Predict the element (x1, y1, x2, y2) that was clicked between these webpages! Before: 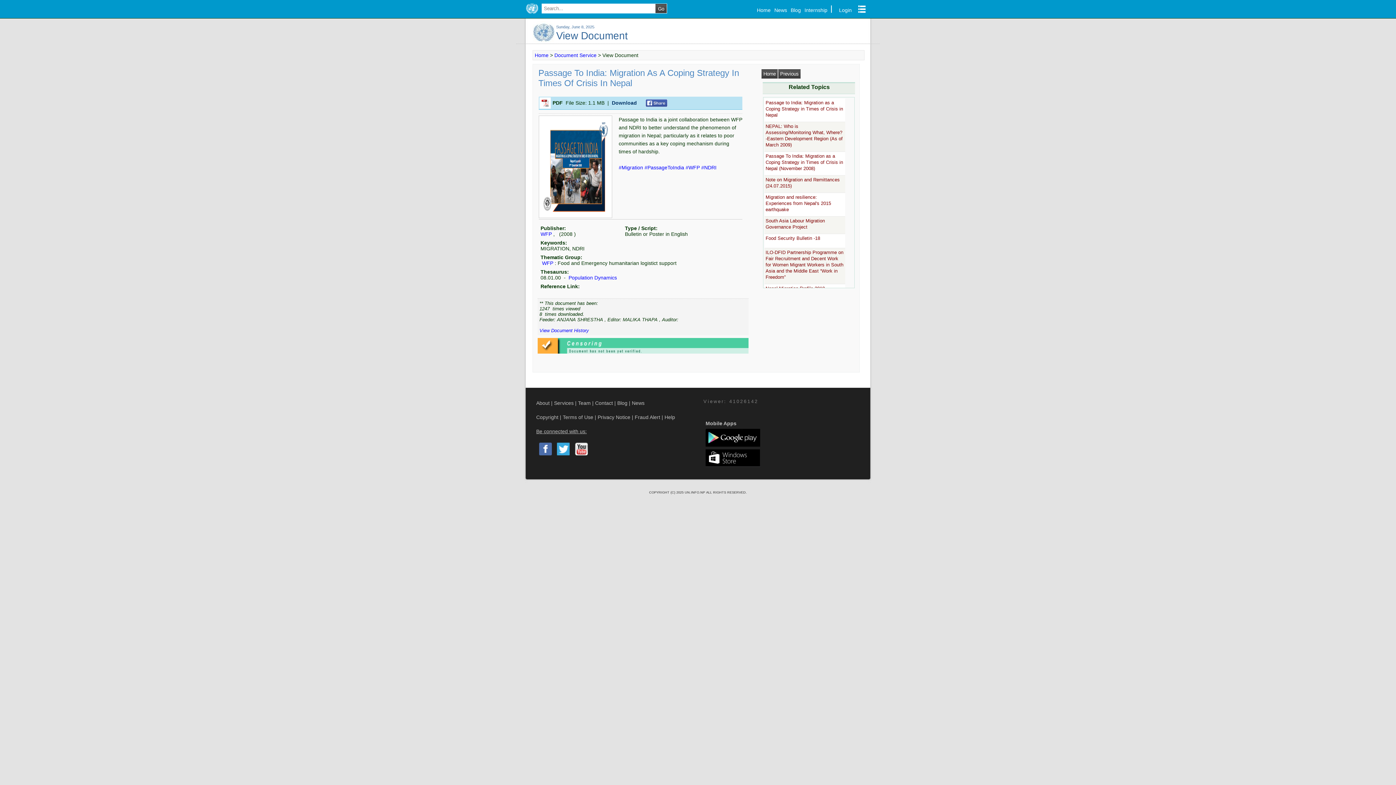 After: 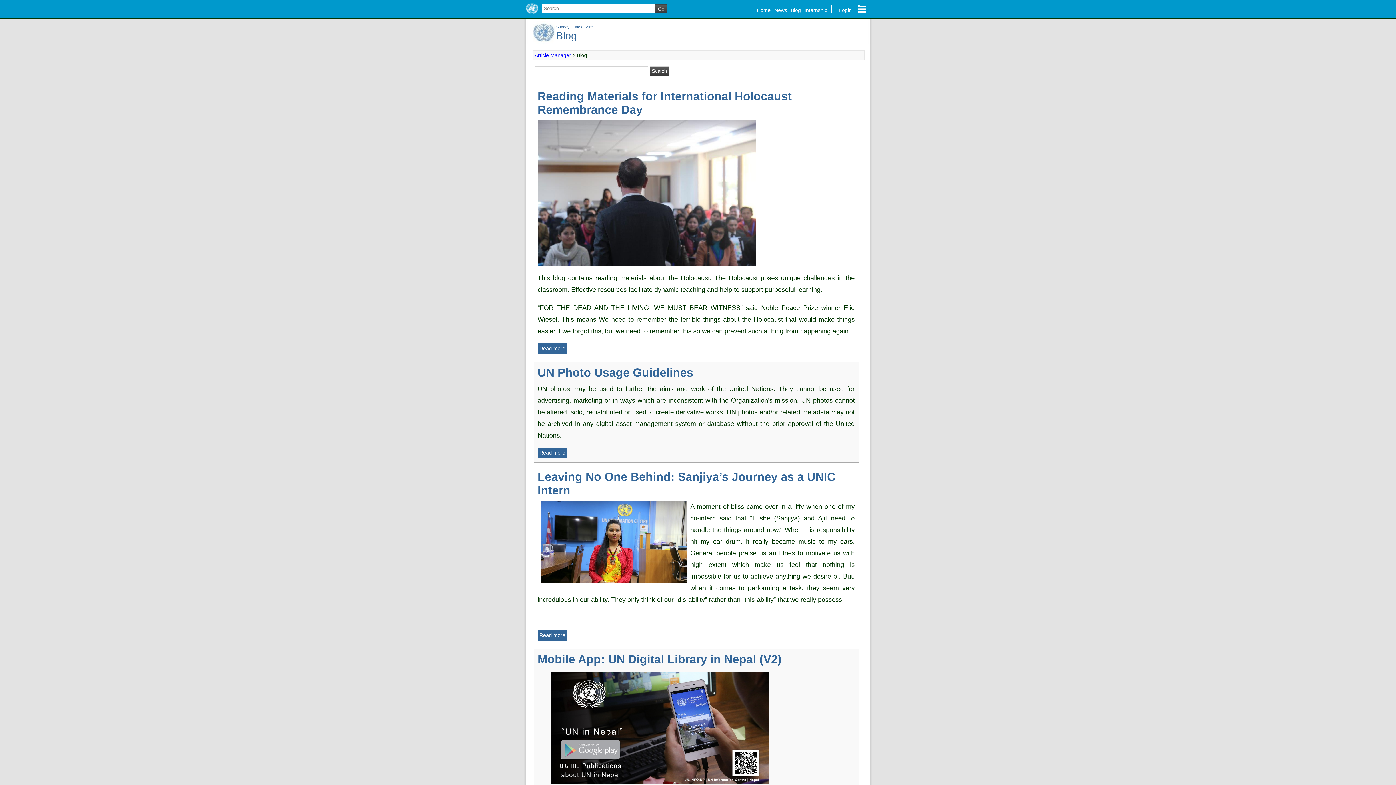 Action: label: Blog bbox: (789, 3, 802, 16)